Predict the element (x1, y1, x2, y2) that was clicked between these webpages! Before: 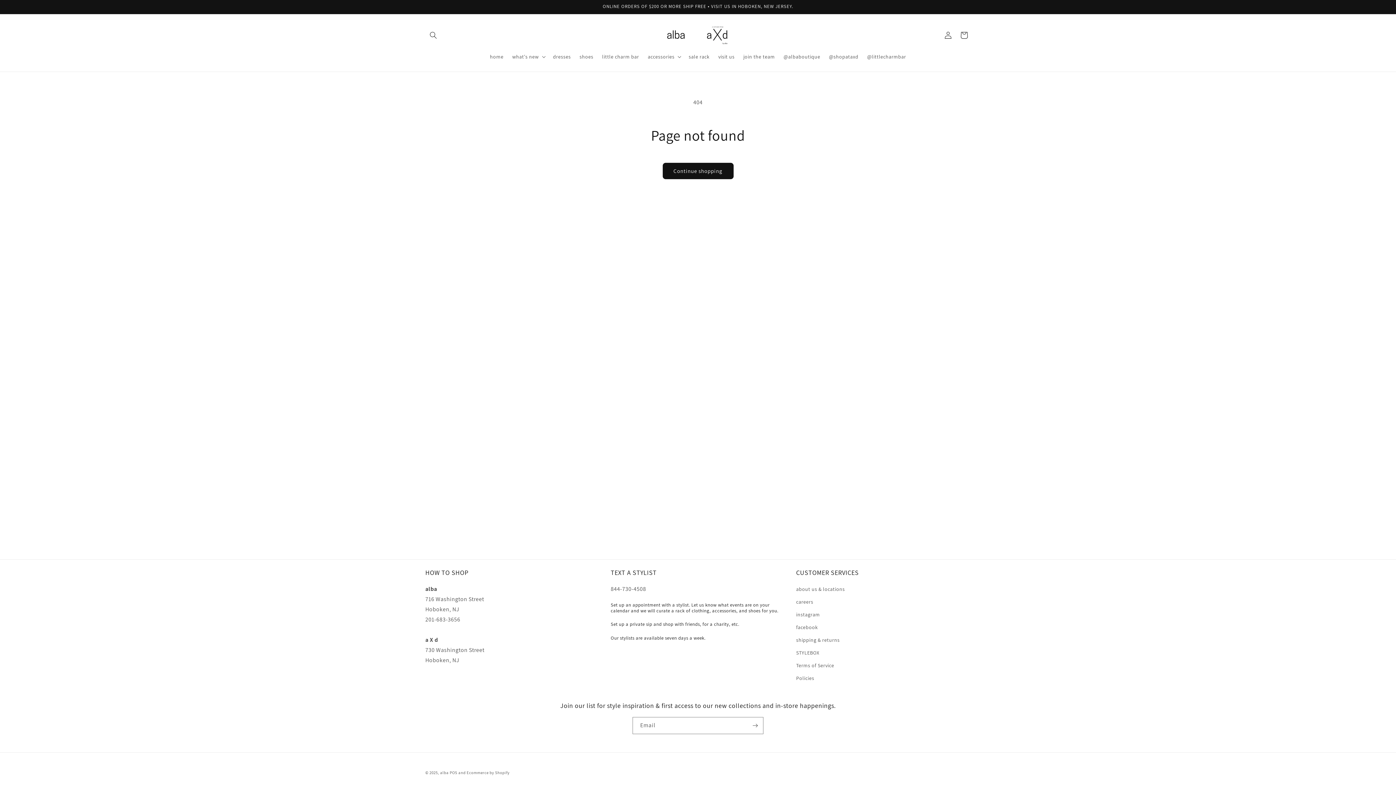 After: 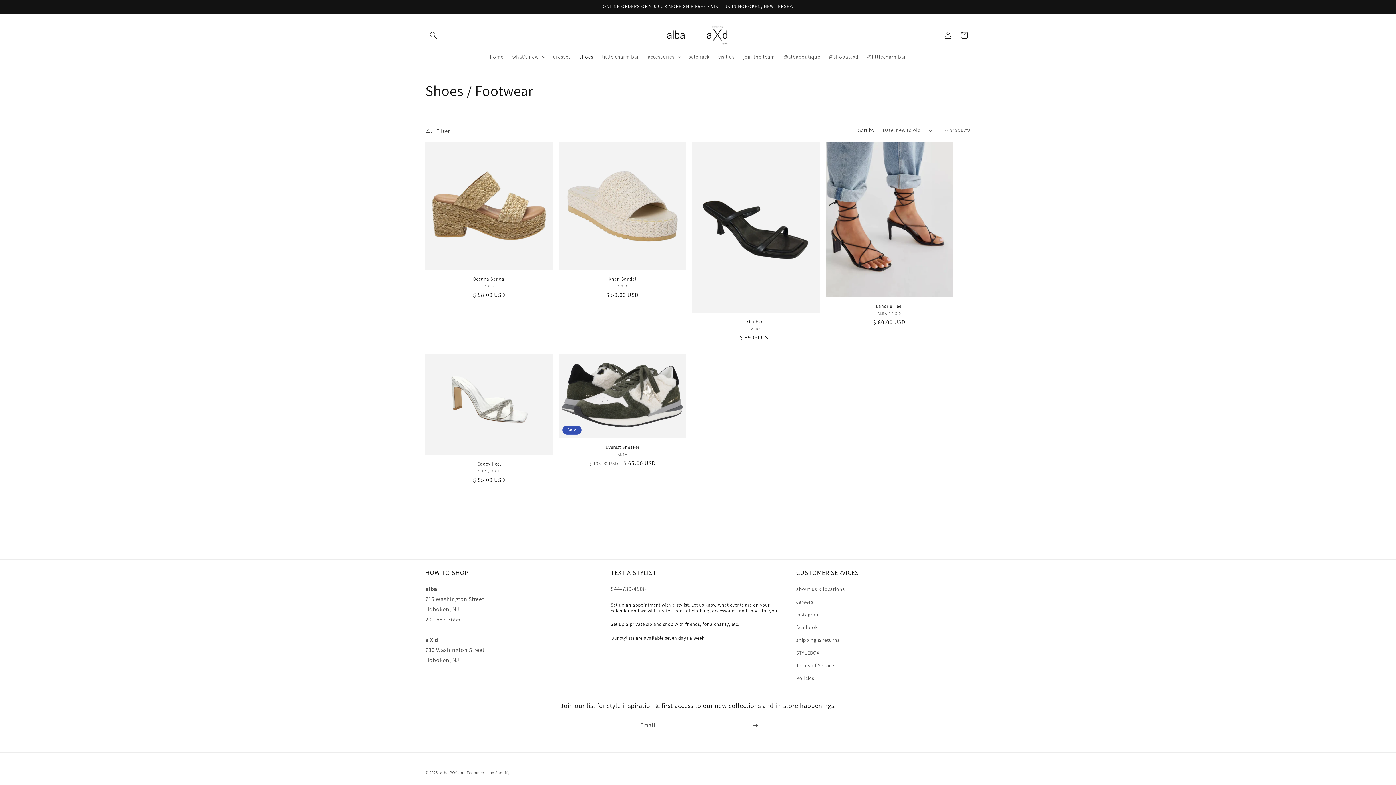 Action: label: shoes bbox: (575, 49, 597, 64)